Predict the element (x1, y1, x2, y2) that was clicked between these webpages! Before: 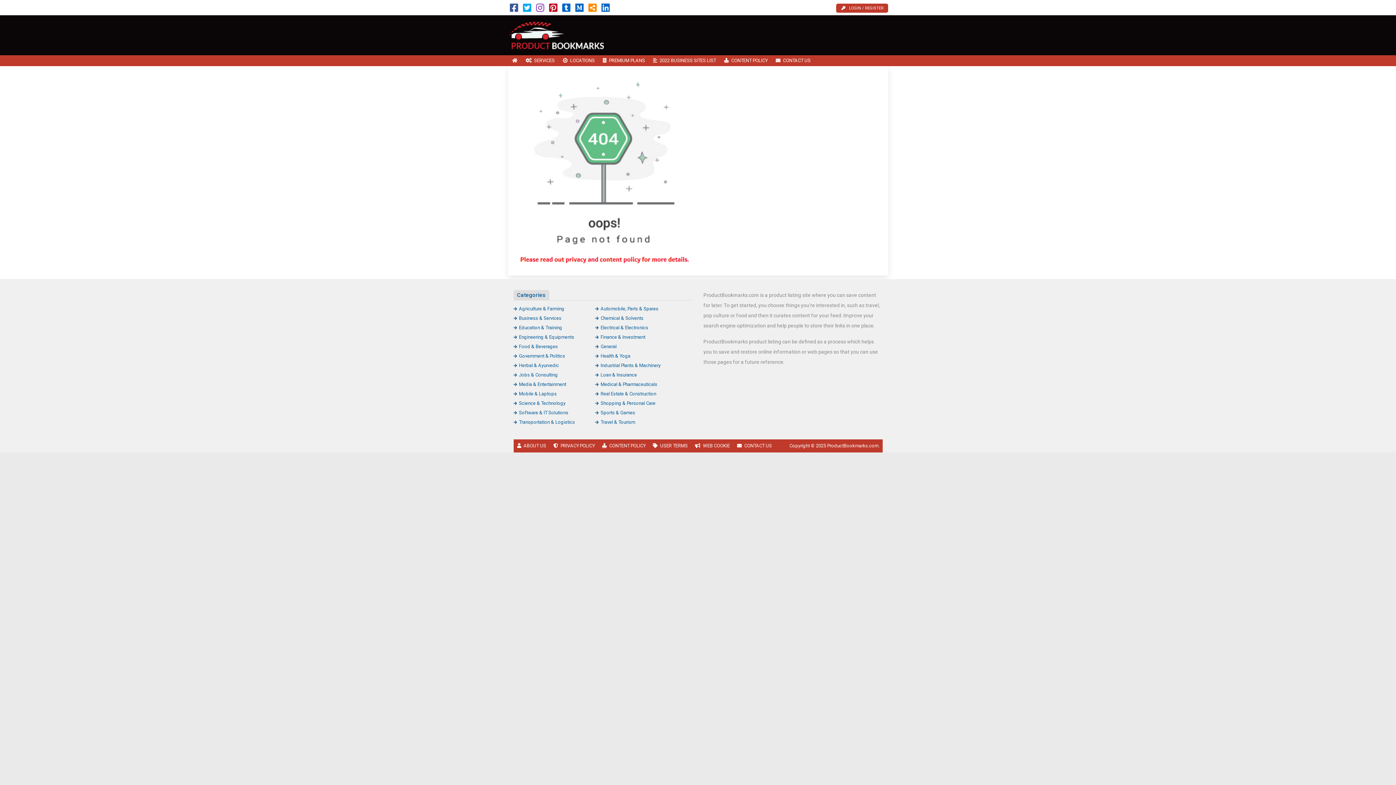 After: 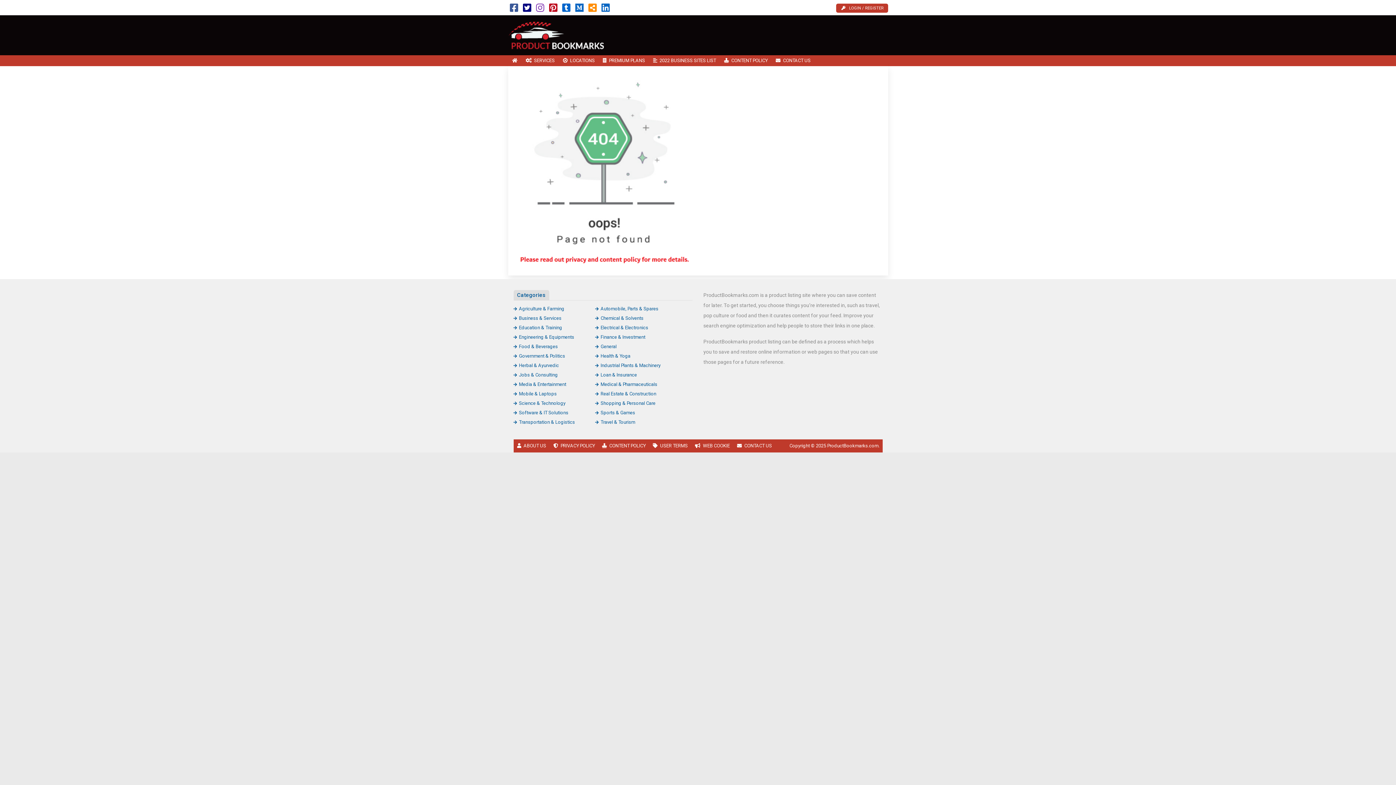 Action: bbox: (523, 6, 531, 12)